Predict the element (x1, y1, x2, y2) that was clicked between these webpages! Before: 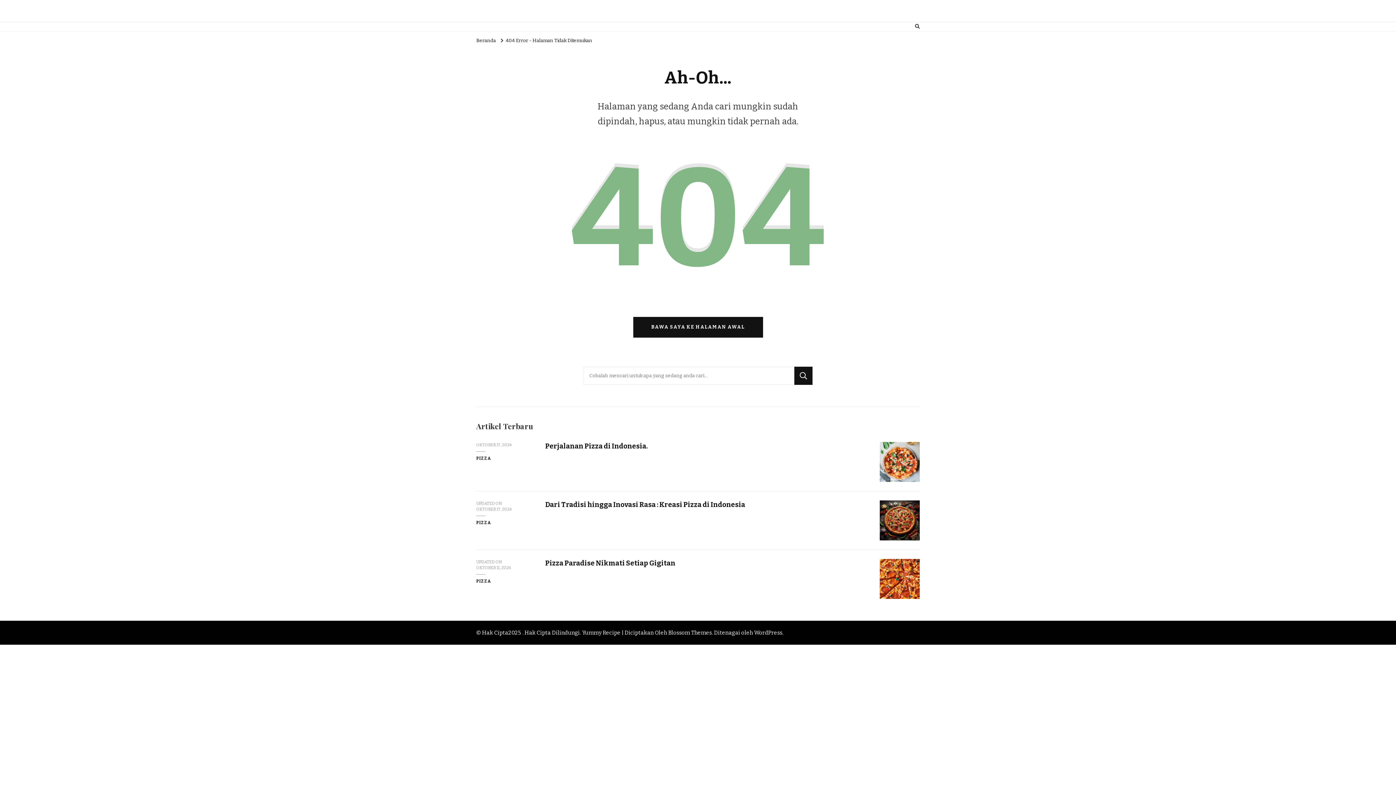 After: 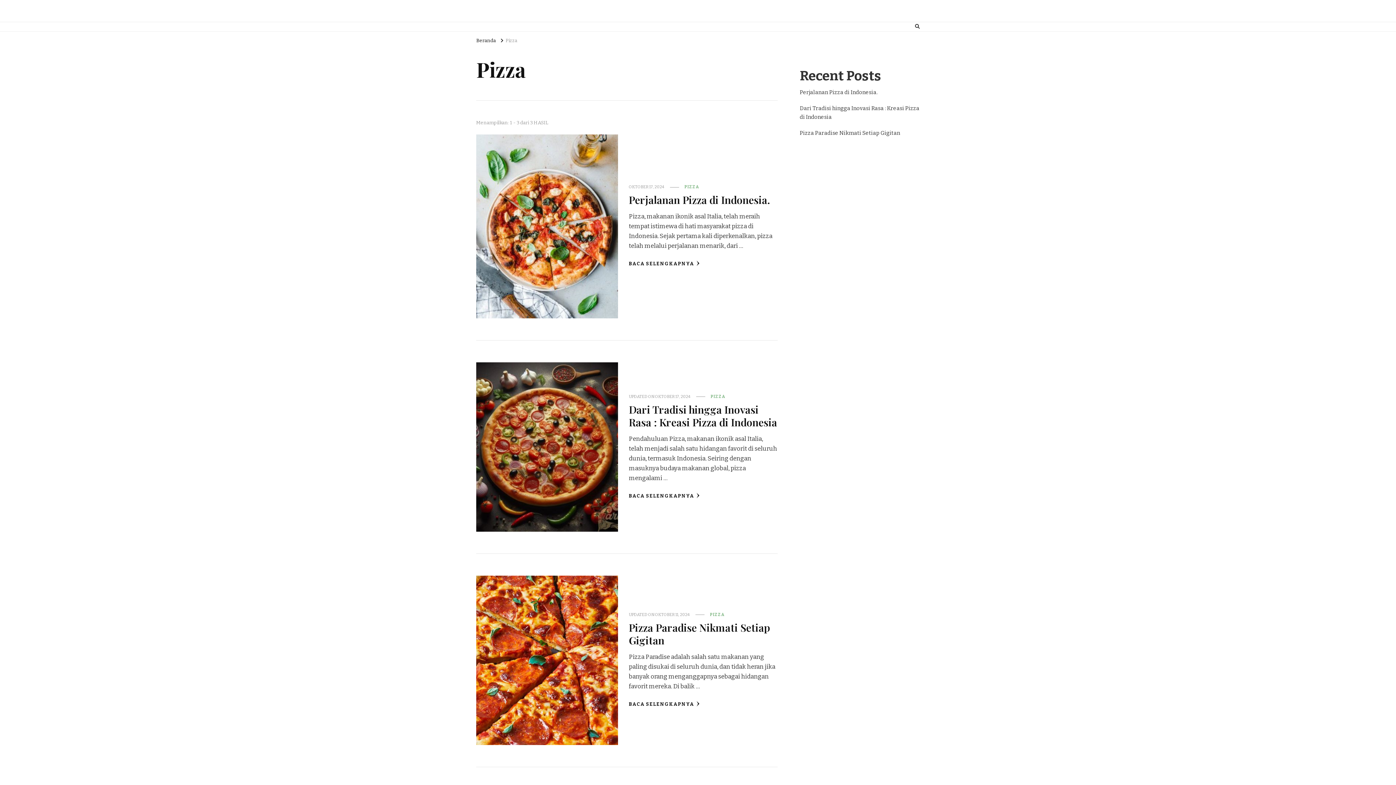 Action: label: PIZZA bbox: (476, 455, 490, 461)